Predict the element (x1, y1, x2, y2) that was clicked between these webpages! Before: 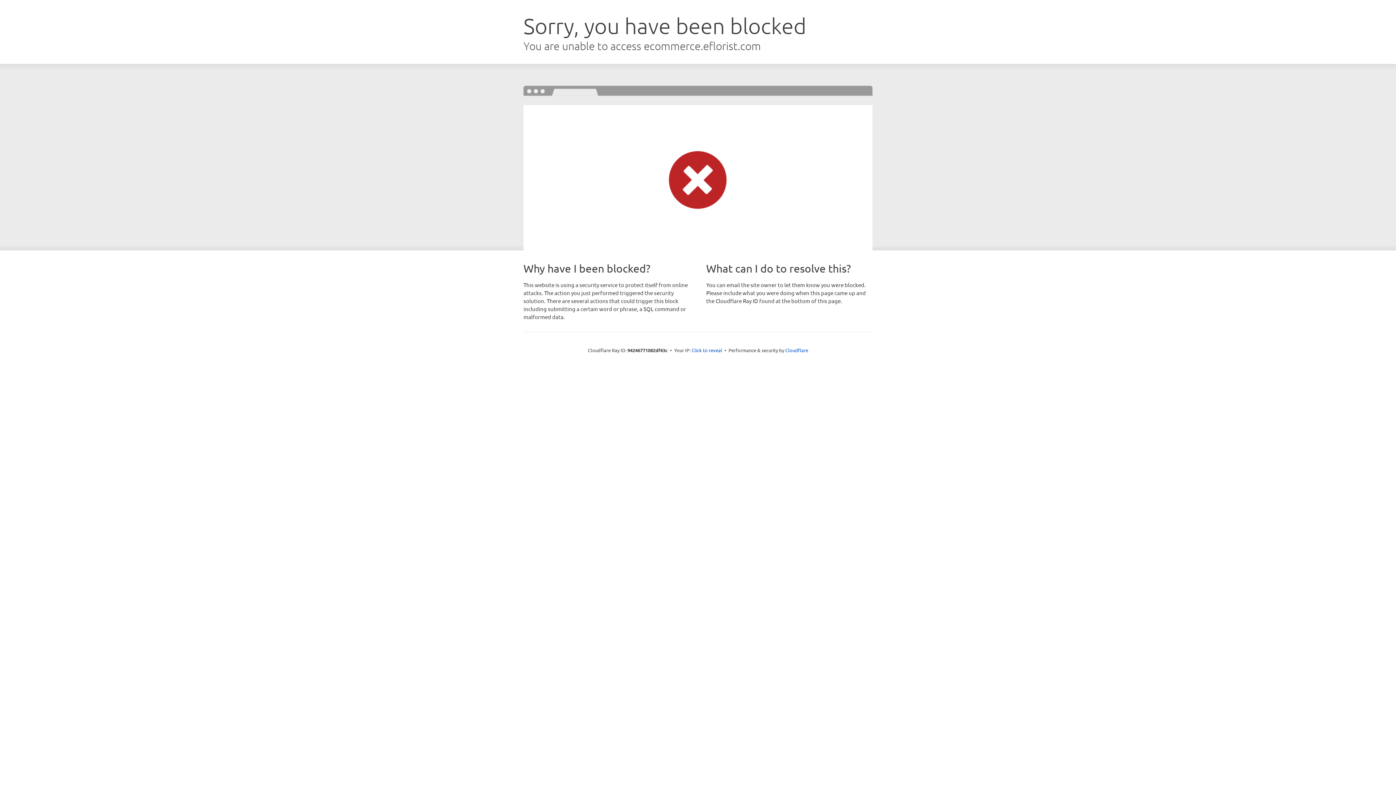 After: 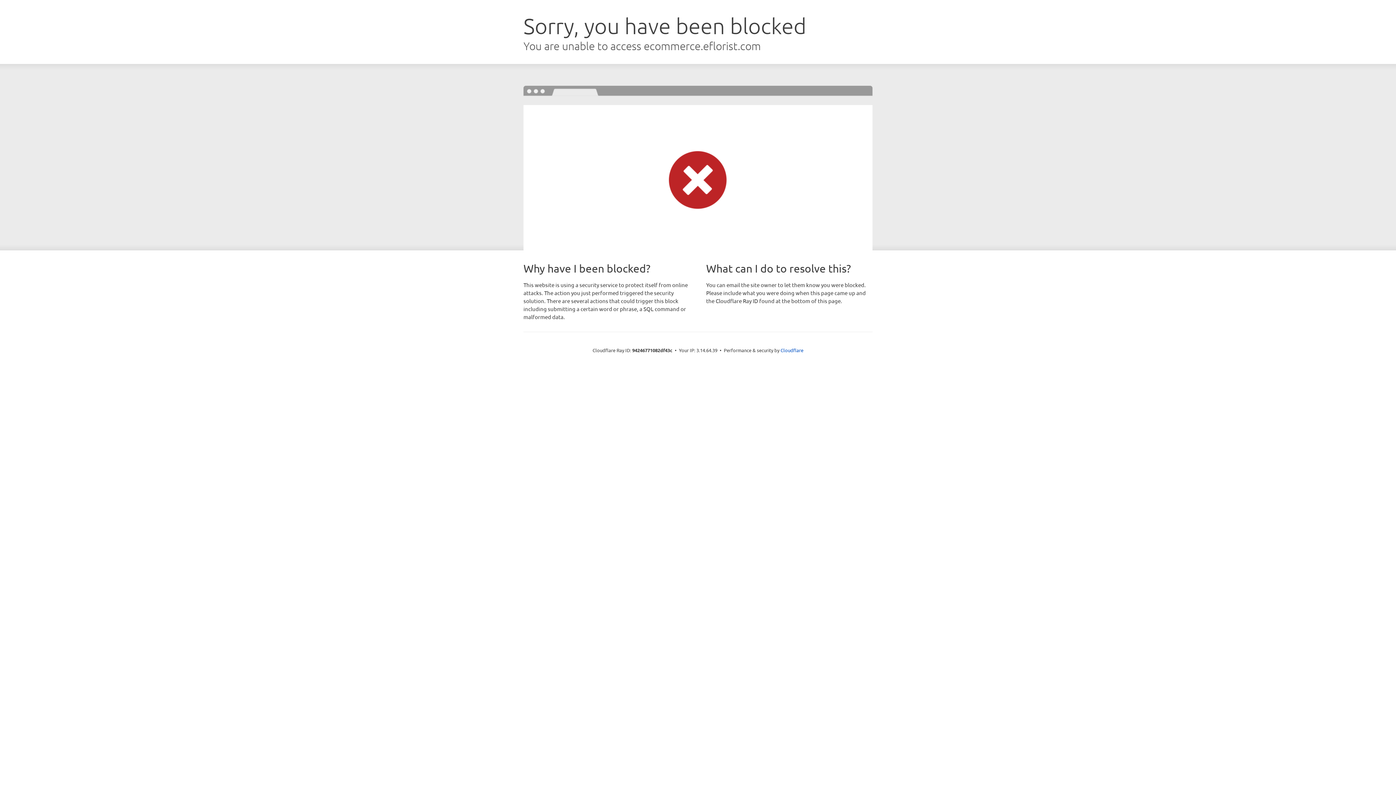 Action: label: Click to reveal bbox: (691, 346, 722, 353)